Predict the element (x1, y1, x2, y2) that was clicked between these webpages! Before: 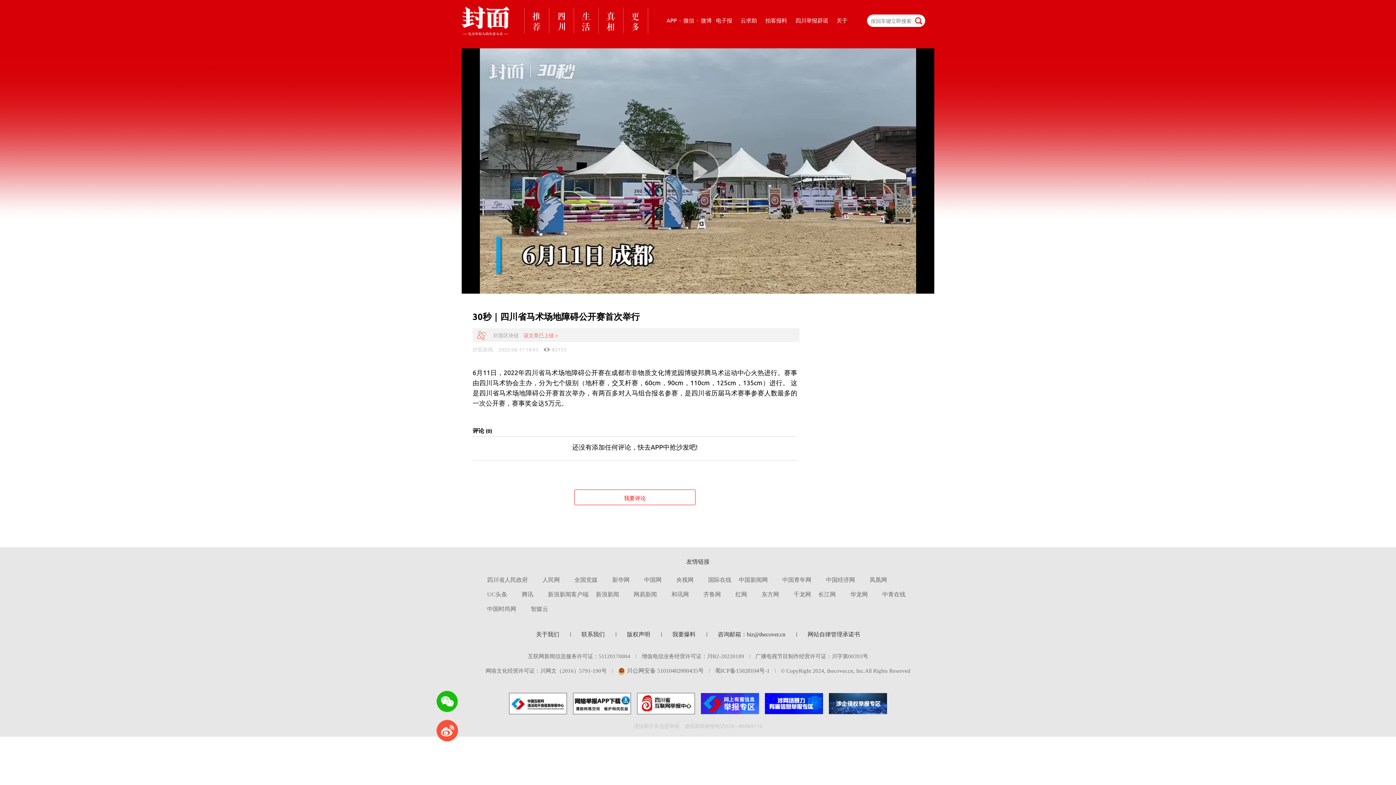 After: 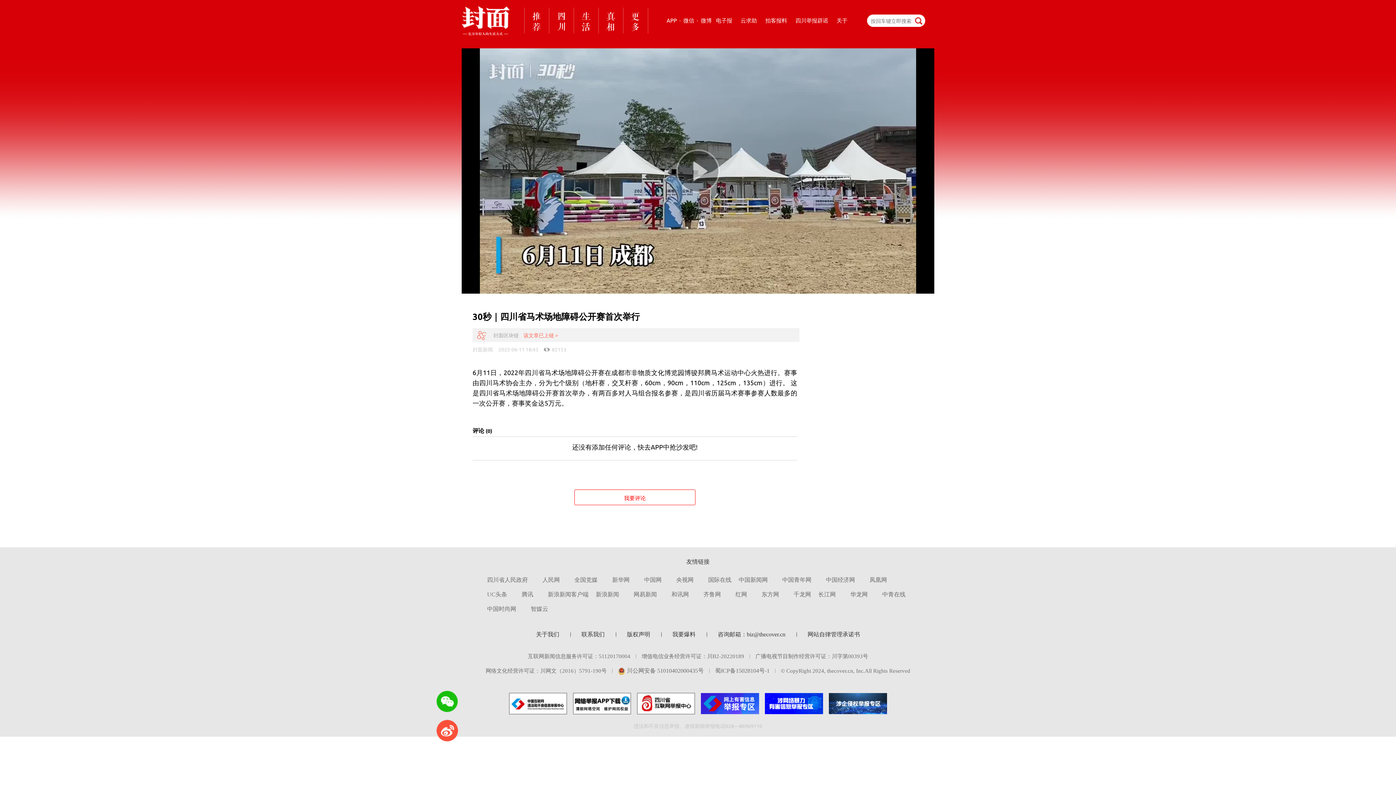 Action: bbox: (793, 587, 811, 602) label: 千龙网